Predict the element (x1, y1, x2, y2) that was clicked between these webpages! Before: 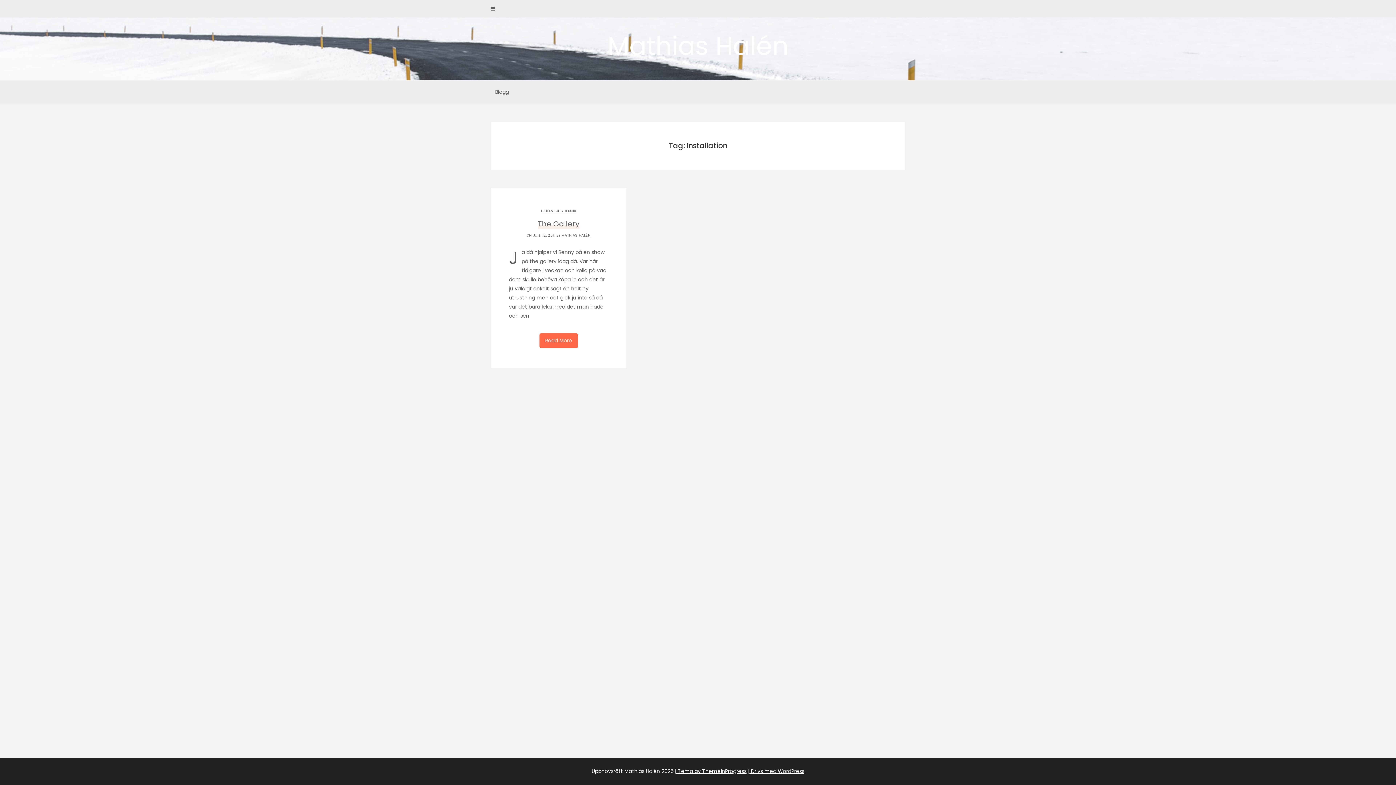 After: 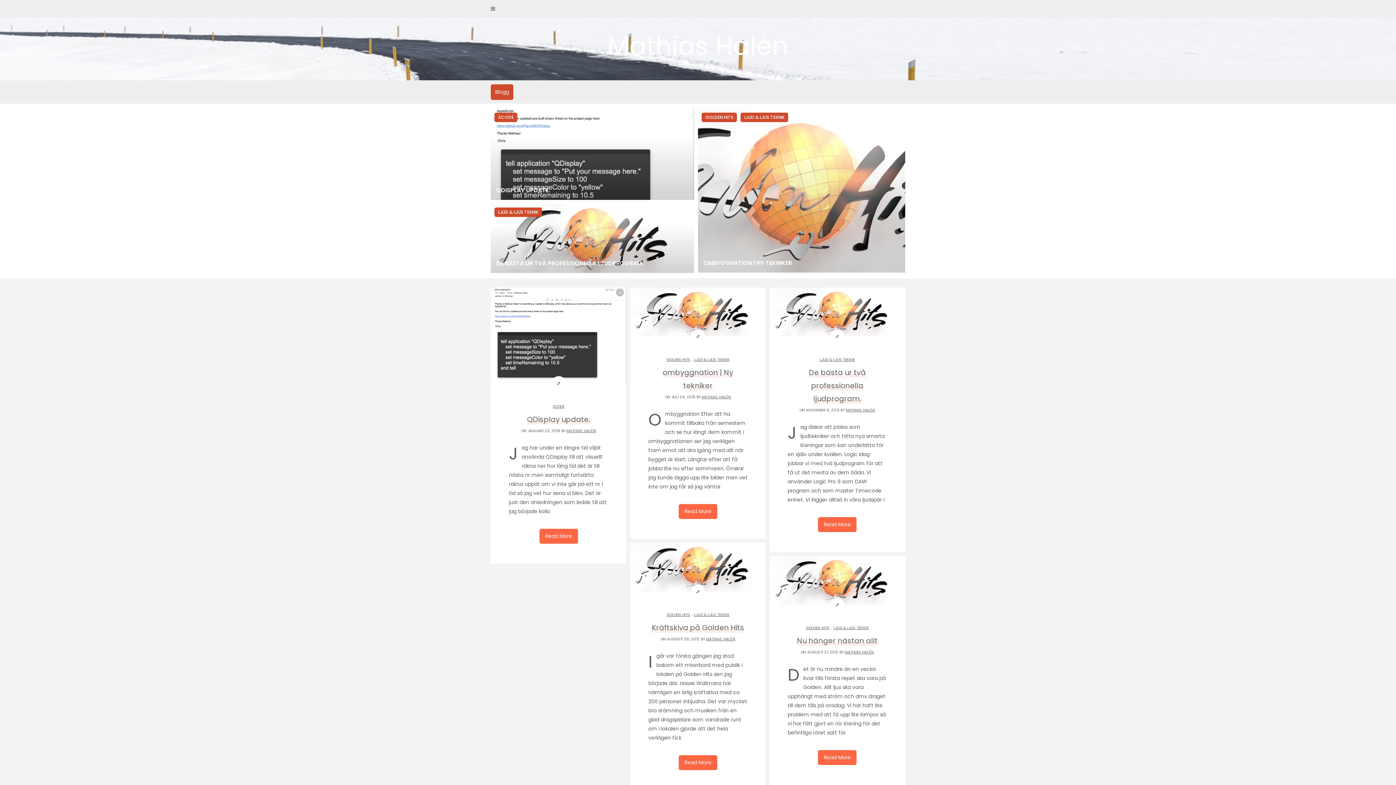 Action: bbox: (490, 84, 513, 100) label: Blogg